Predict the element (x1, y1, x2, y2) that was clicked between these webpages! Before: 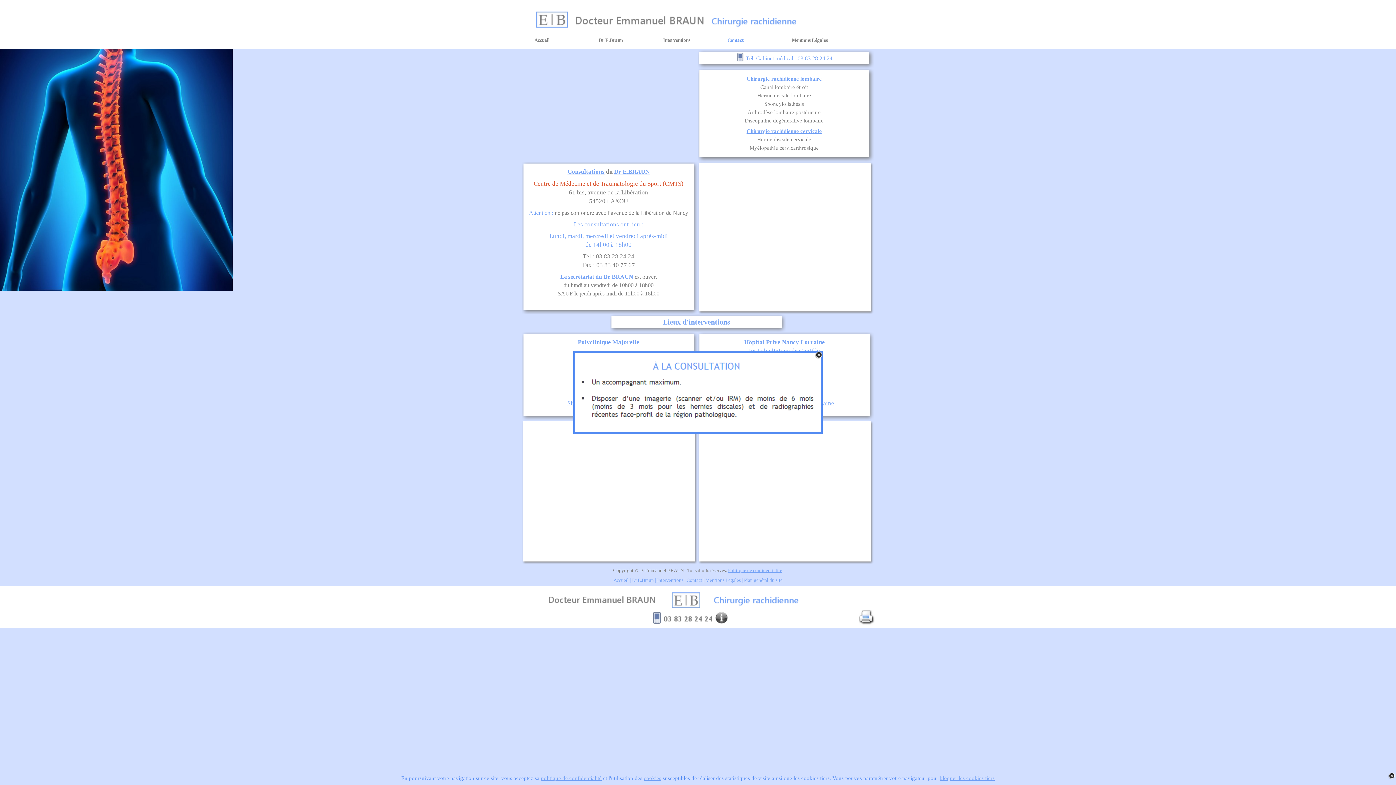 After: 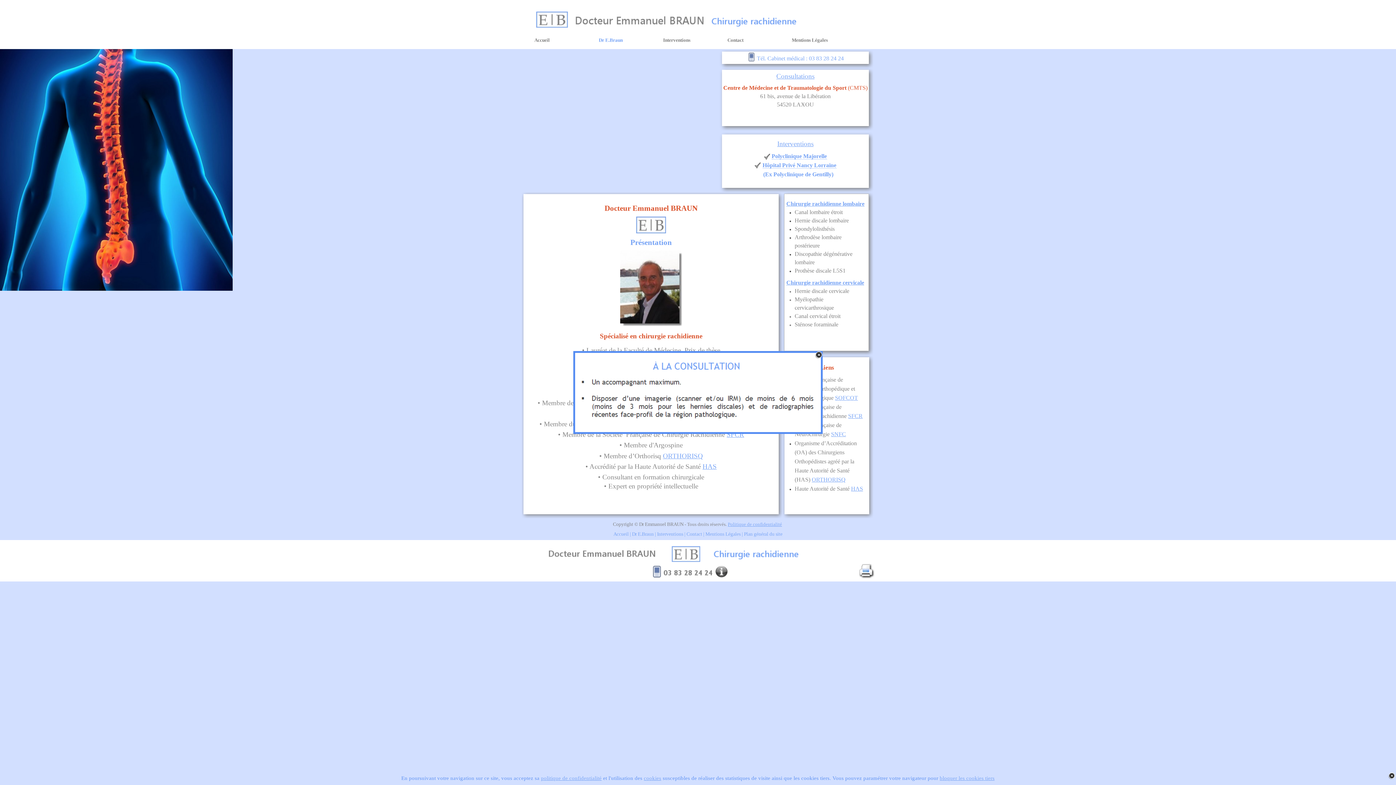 Action: label: Dr E.Braun bbox: (632, 577, 654, 583)